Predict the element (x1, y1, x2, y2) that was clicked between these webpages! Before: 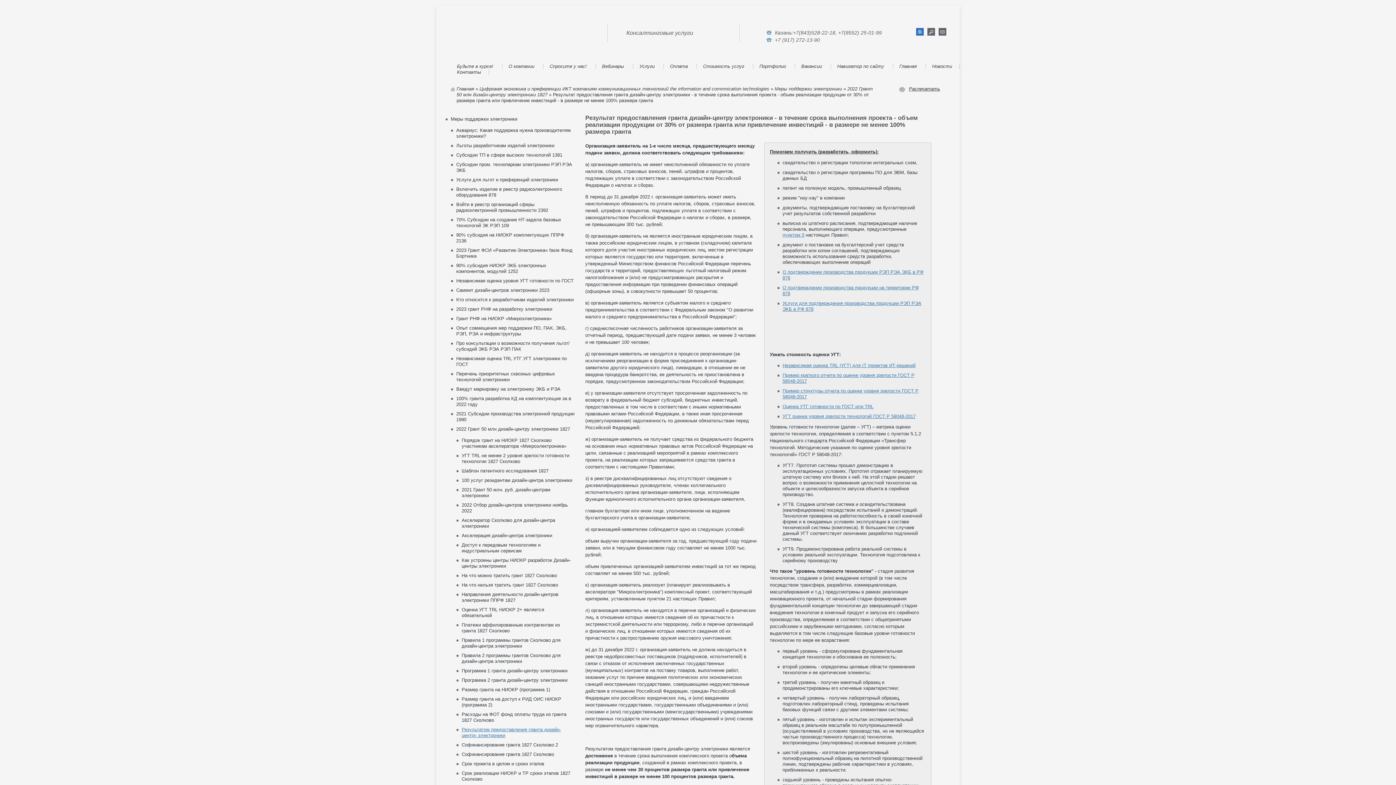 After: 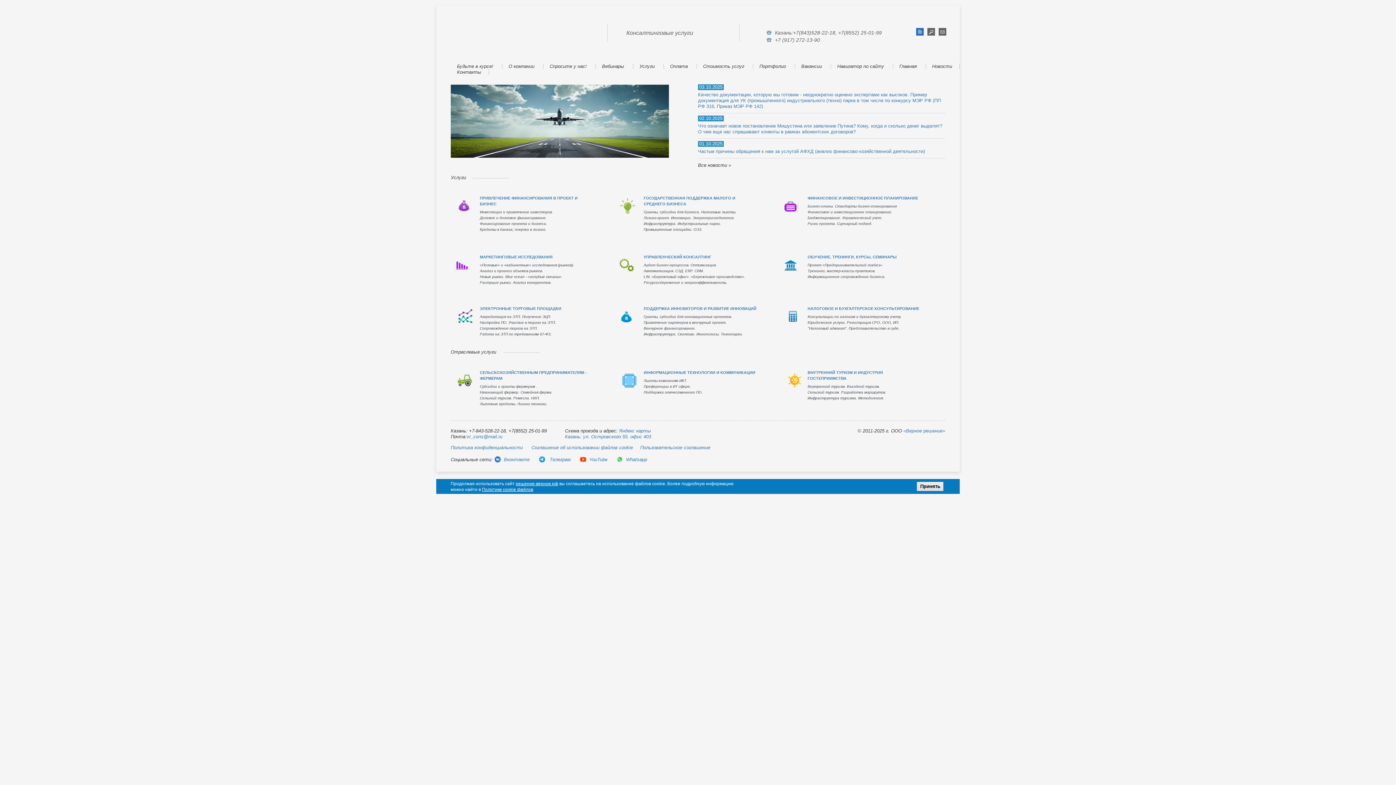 Action: bbox: (916, 28, 924, 35)